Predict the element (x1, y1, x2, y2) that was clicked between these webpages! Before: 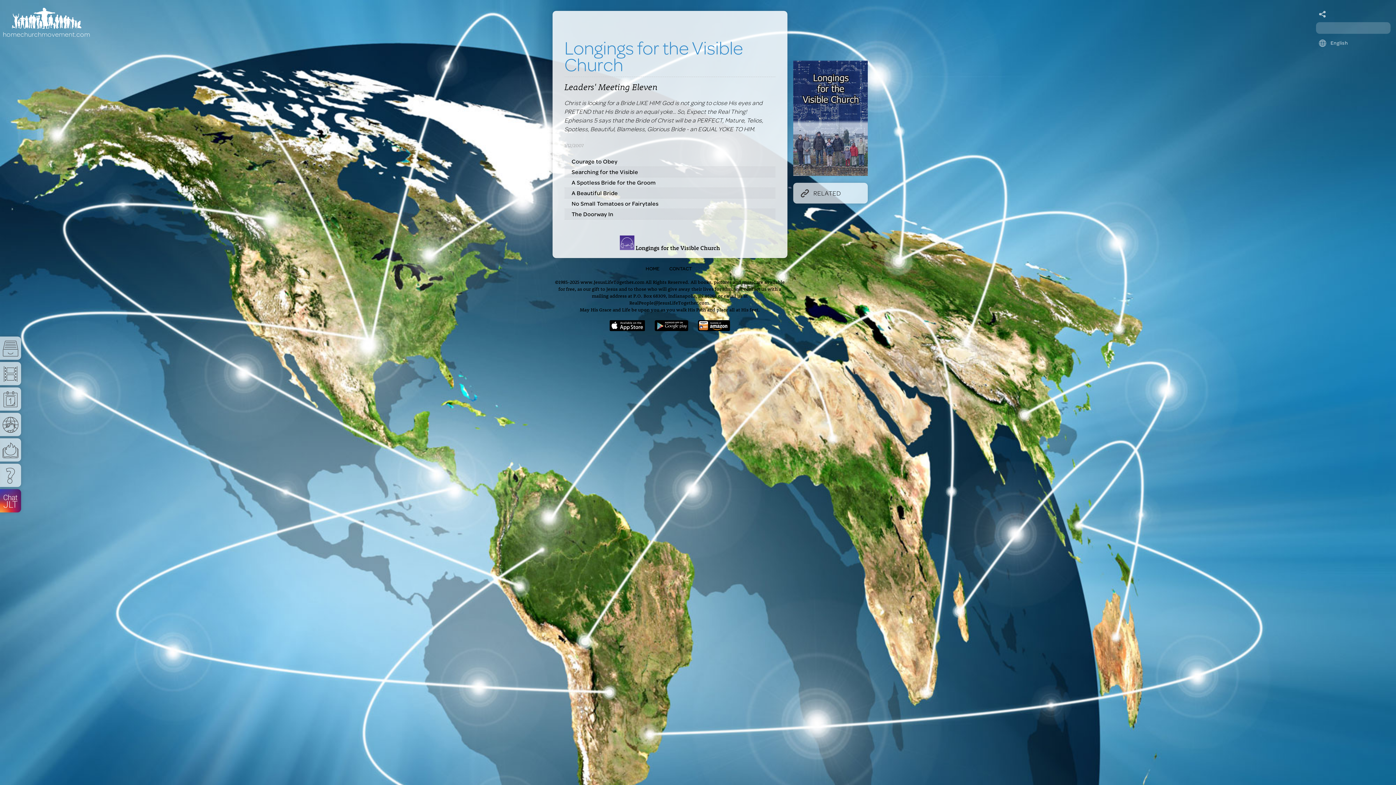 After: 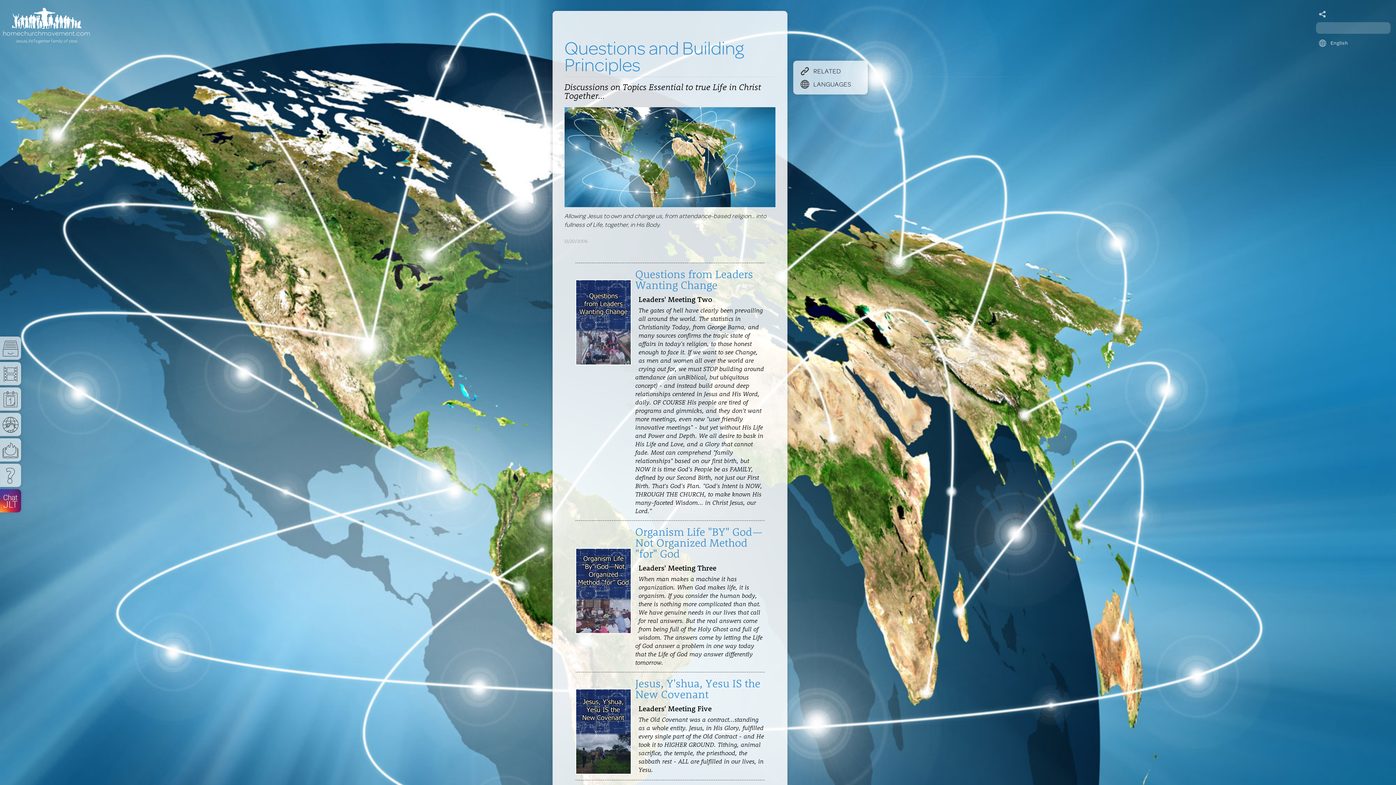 Action: label: homechurchmovement.com bbox: (0, 7, 93, 37)